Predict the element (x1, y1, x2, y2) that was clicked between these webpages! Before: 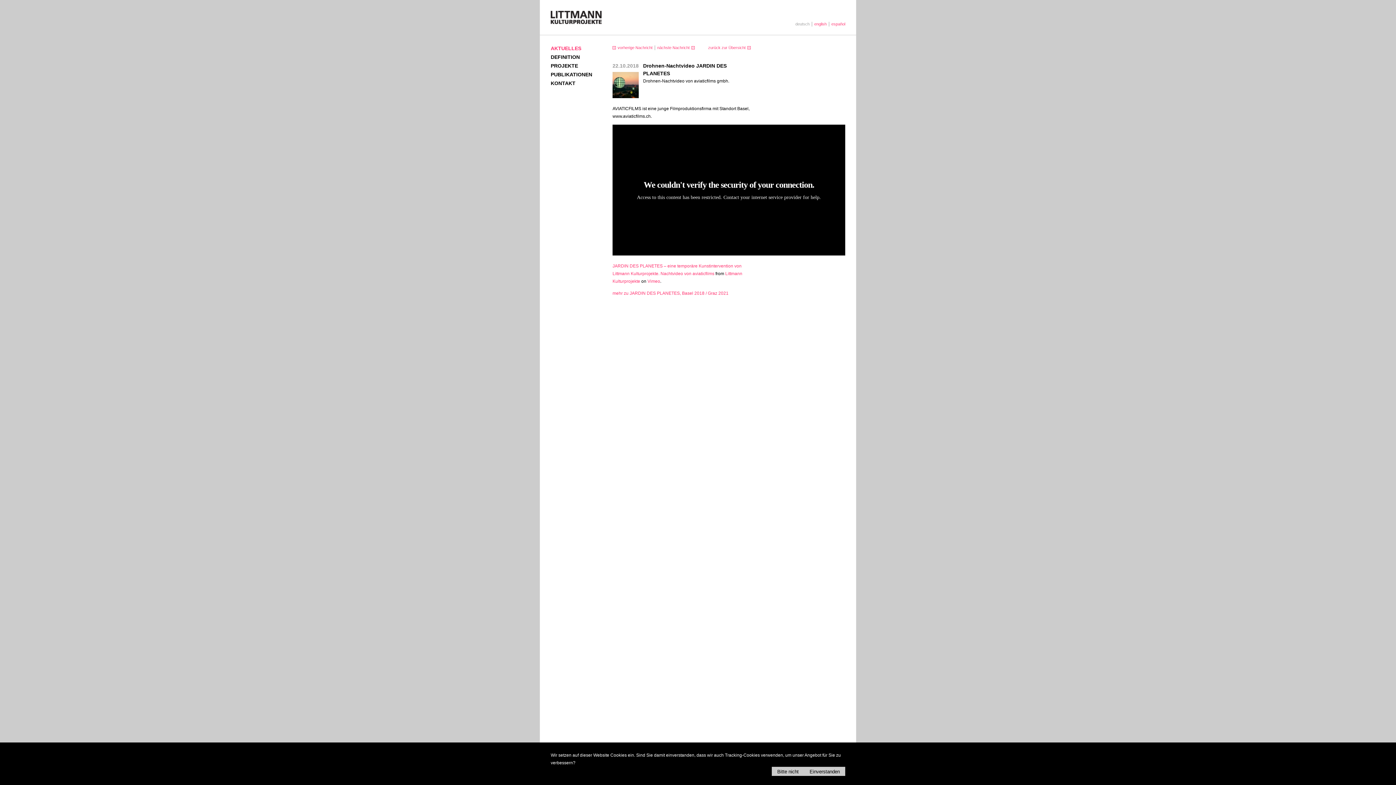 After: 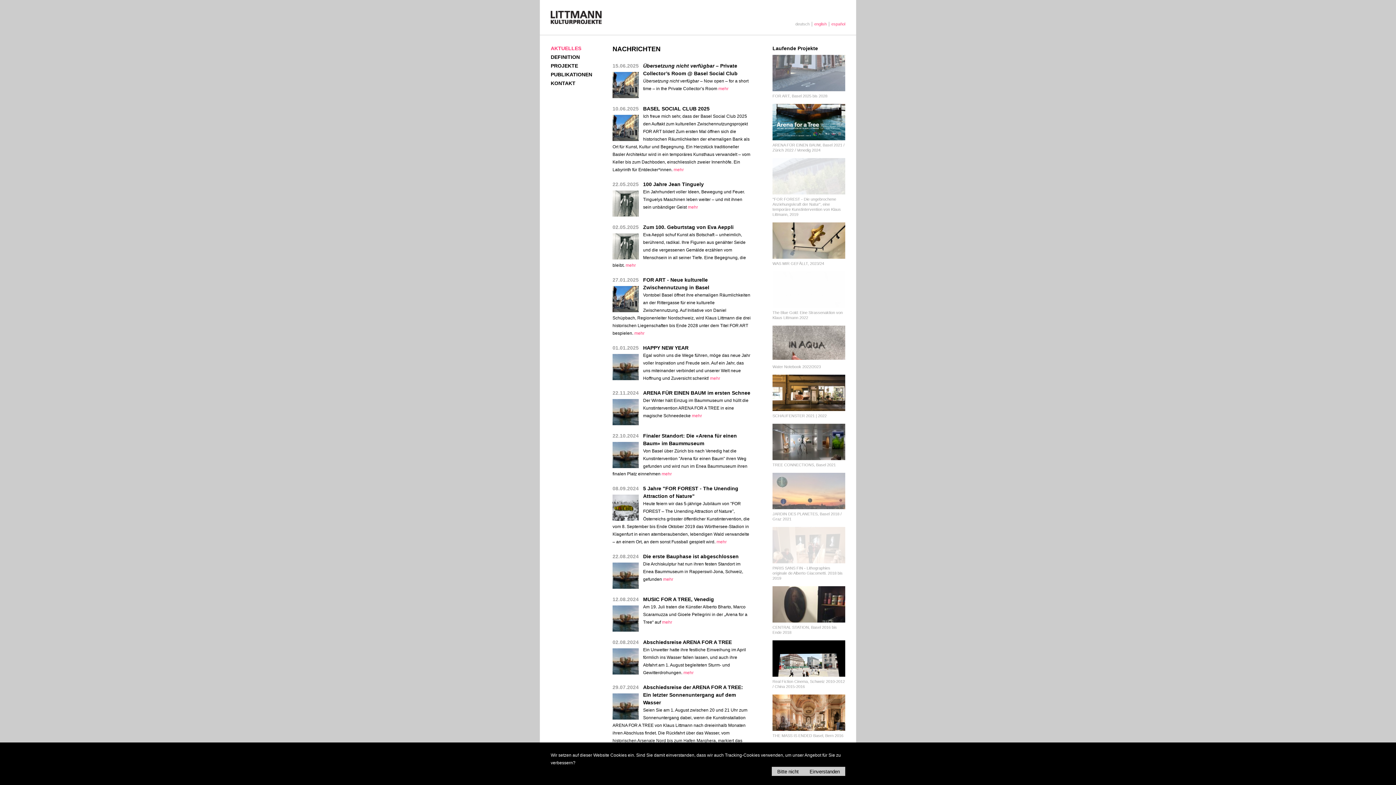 Action: bbox: (708, 45, 750, 49) label: zurück zur Übersicht